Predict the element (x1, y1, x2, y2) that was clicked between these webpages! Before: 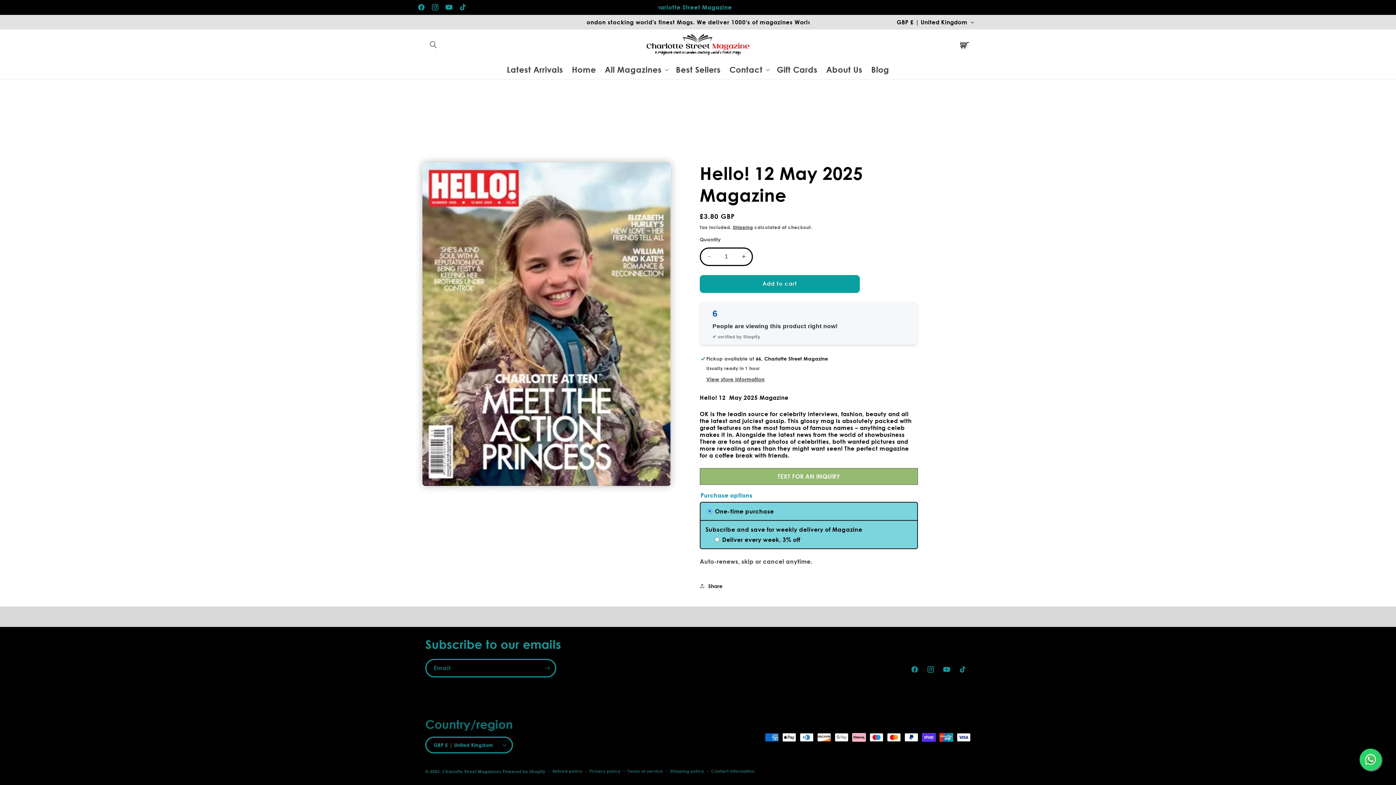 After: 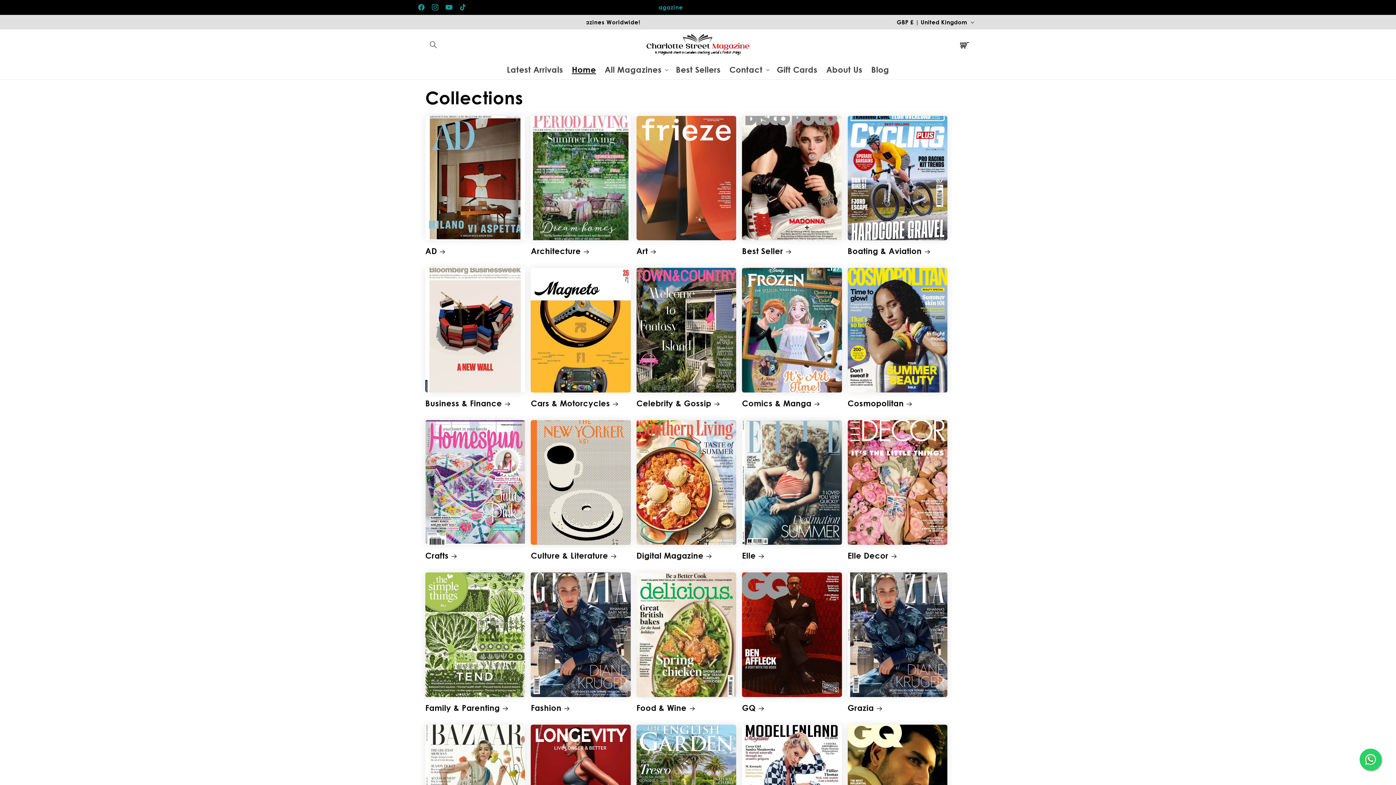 Action: bbox: (567, 60, 600, 79) label: Home